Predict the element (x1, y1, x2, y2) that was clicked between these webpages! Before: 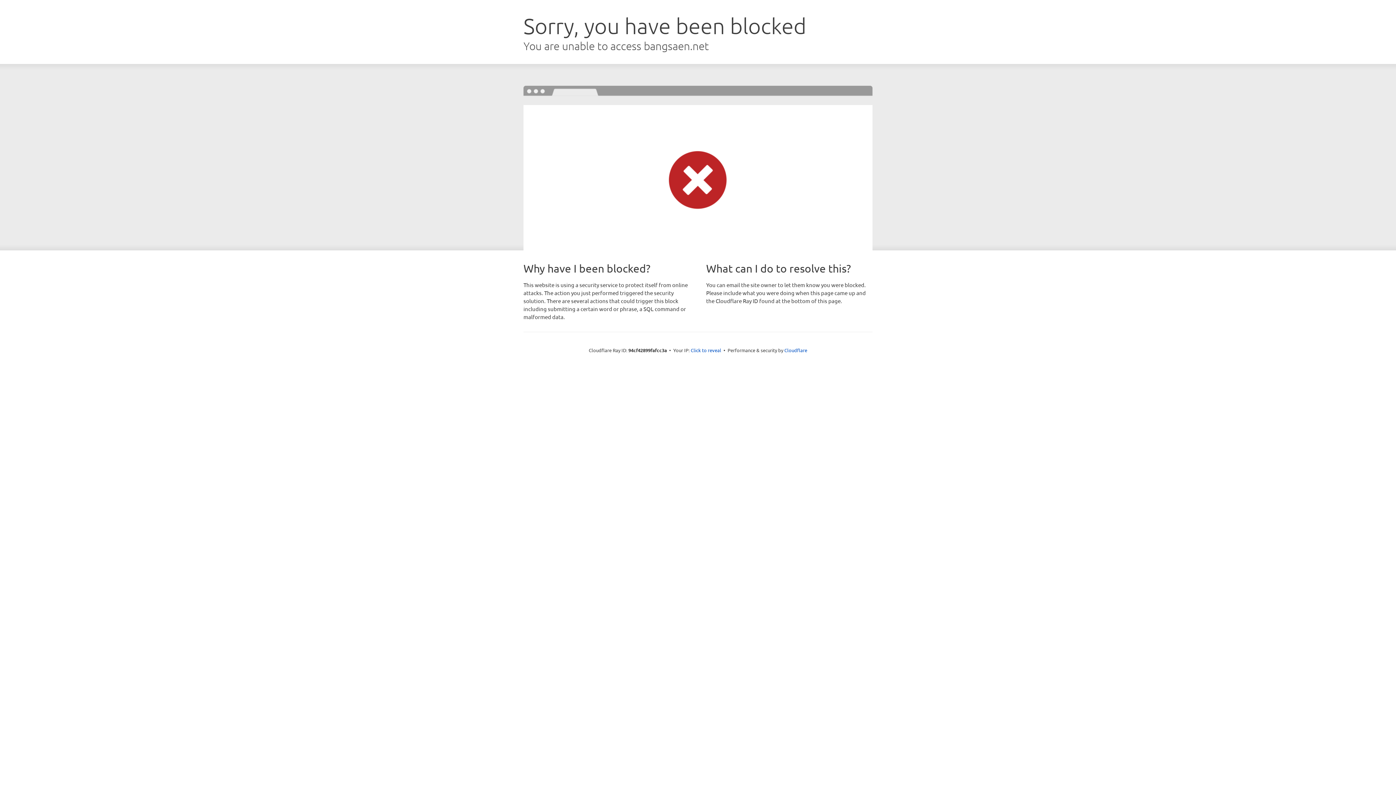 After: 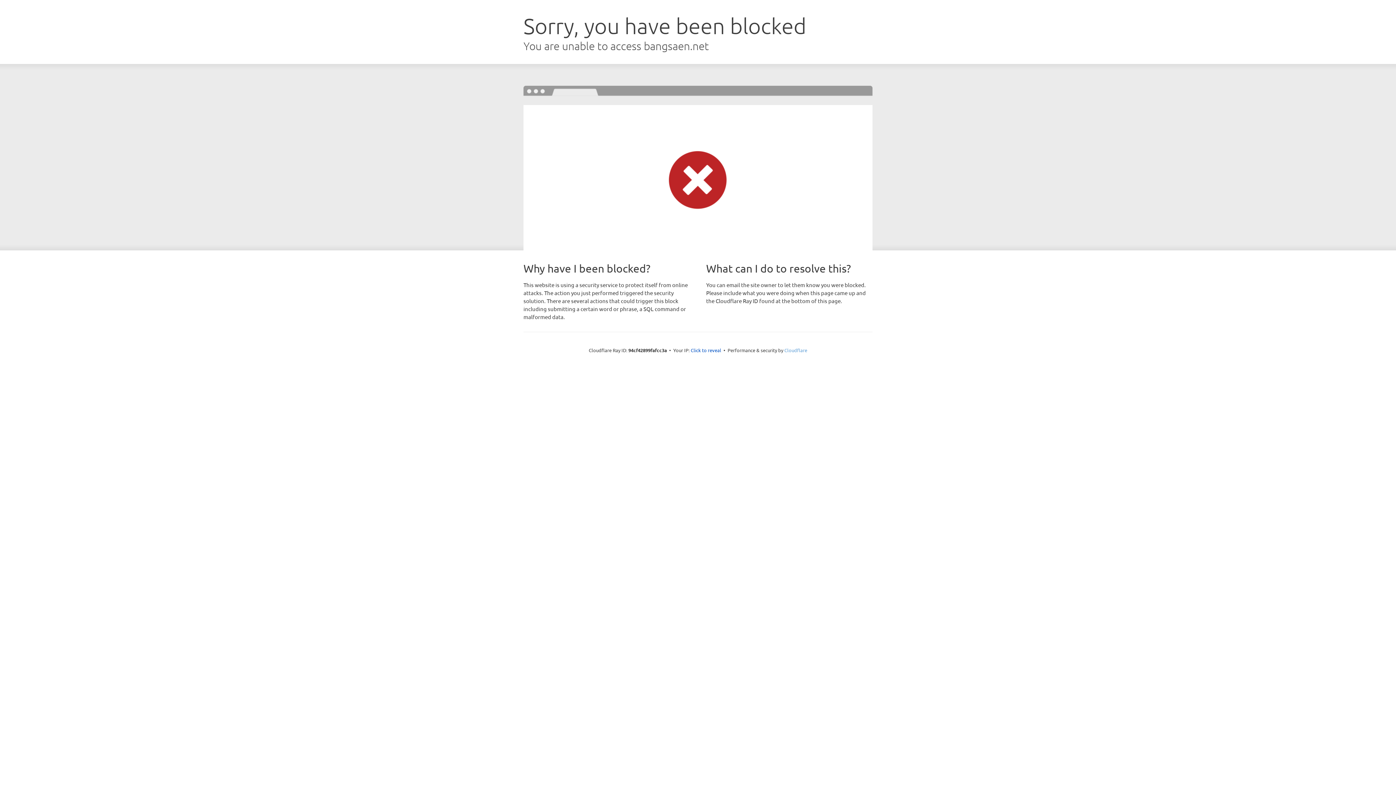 Action: label: Cloudflare bbox: (784, 347, 807, 353)